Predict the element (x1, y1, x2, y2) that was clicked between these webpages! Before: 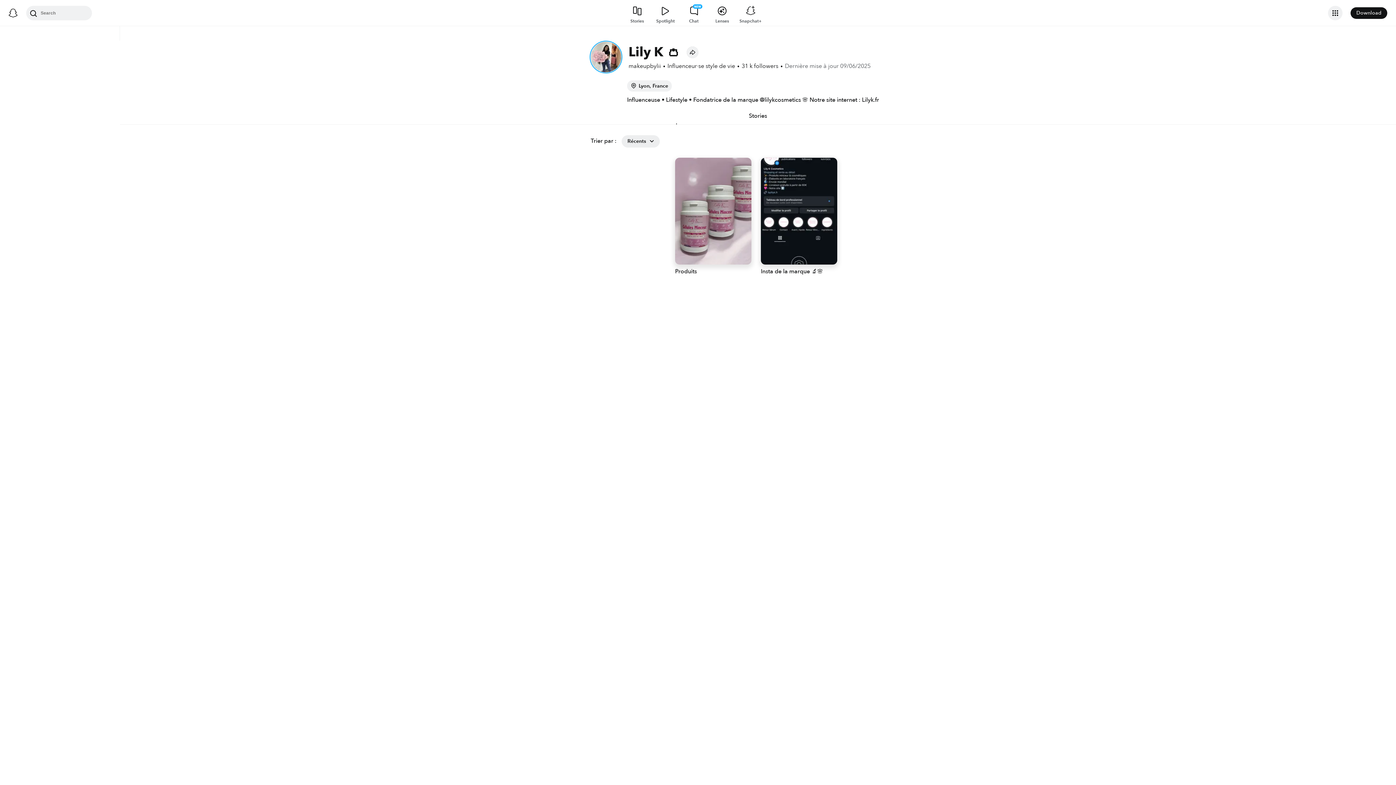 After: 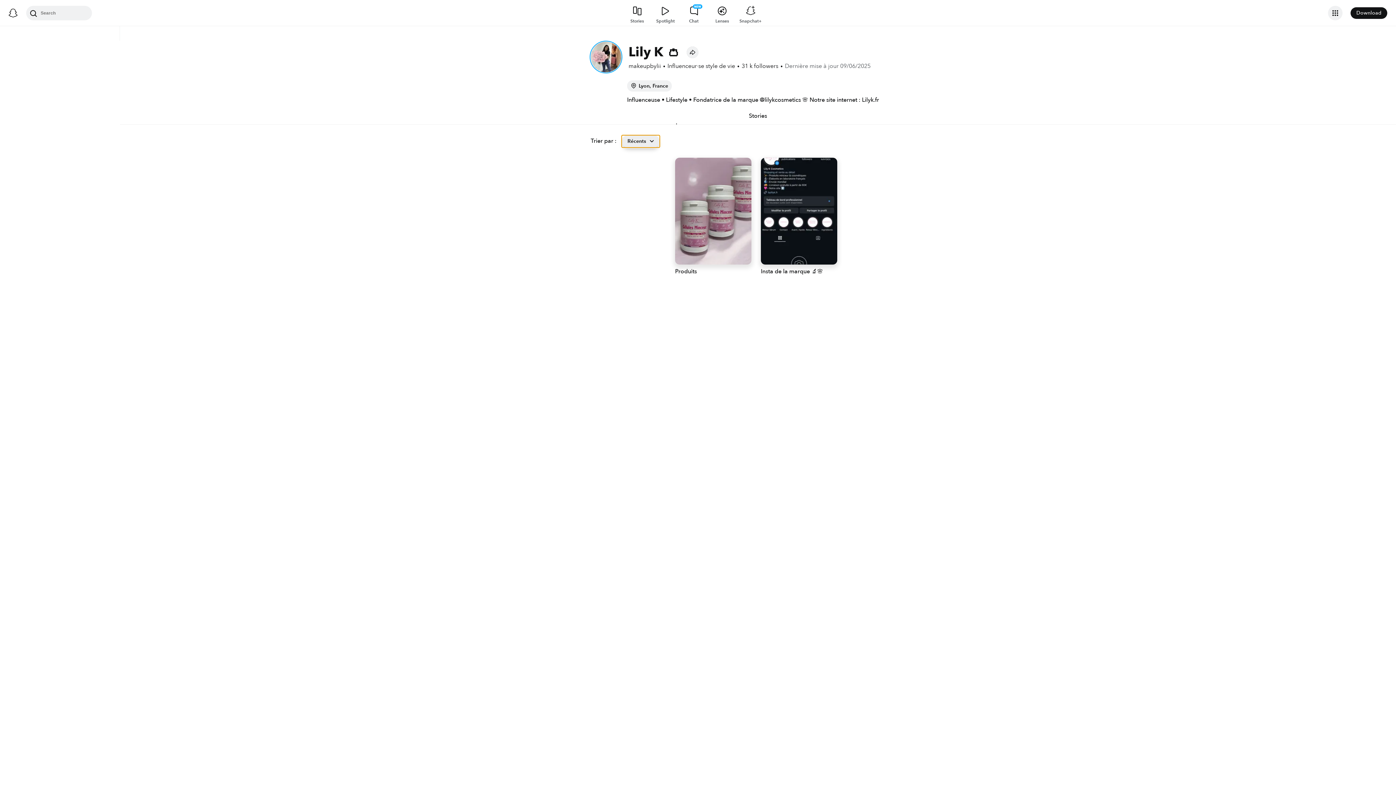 Action: label: Récents bbox: (621, 135, 660, 147)